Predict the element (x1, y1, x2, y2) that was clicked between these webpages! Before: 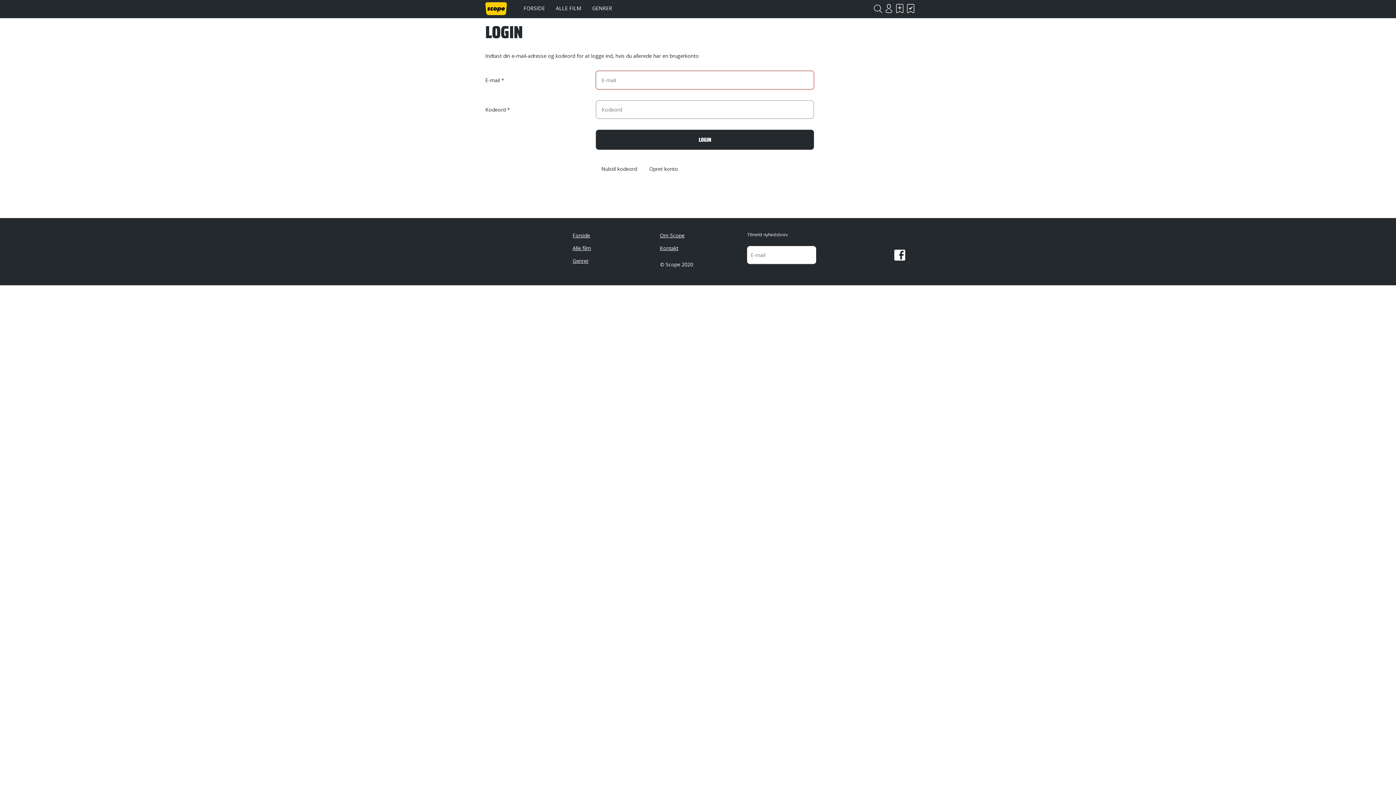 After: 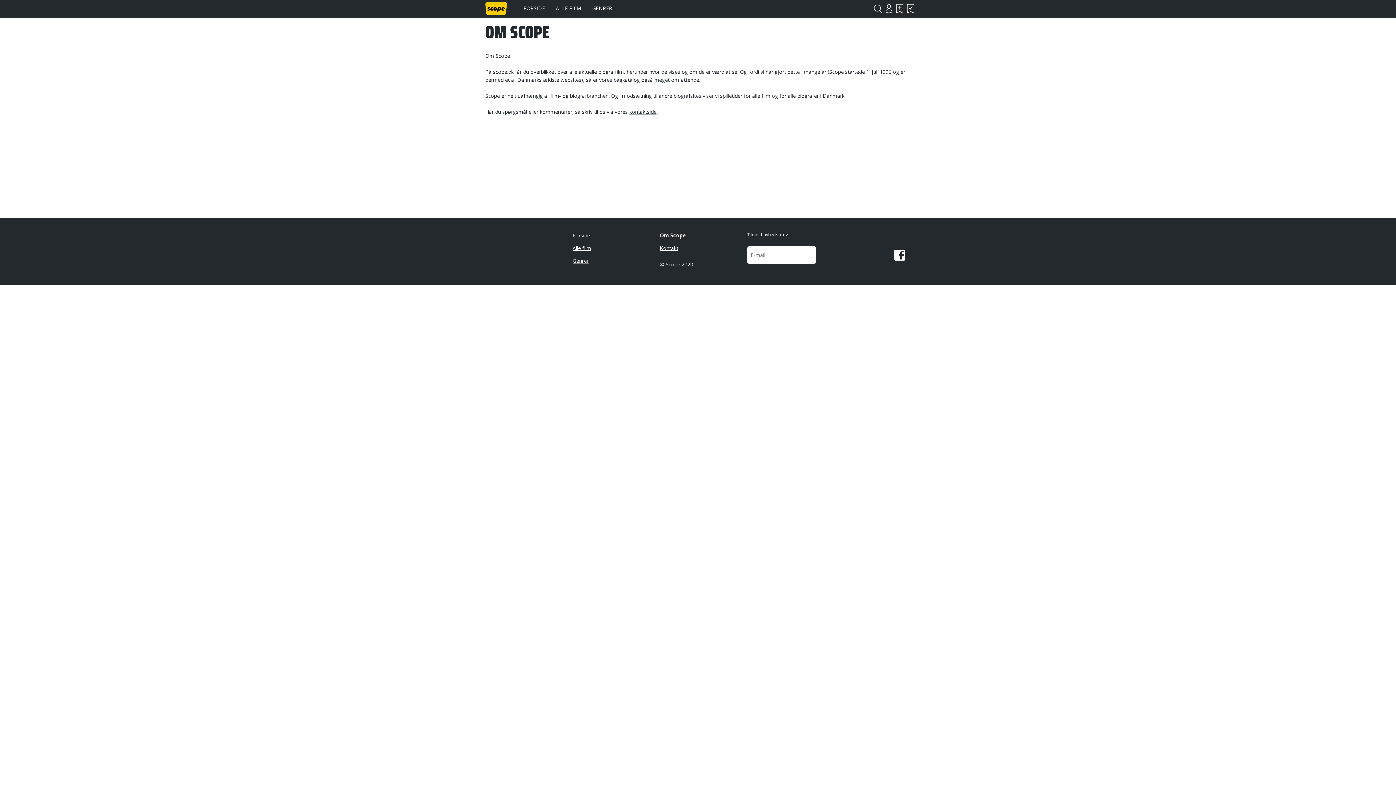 Action: label: Om Scope bbox: (654, 229, 741, 241)